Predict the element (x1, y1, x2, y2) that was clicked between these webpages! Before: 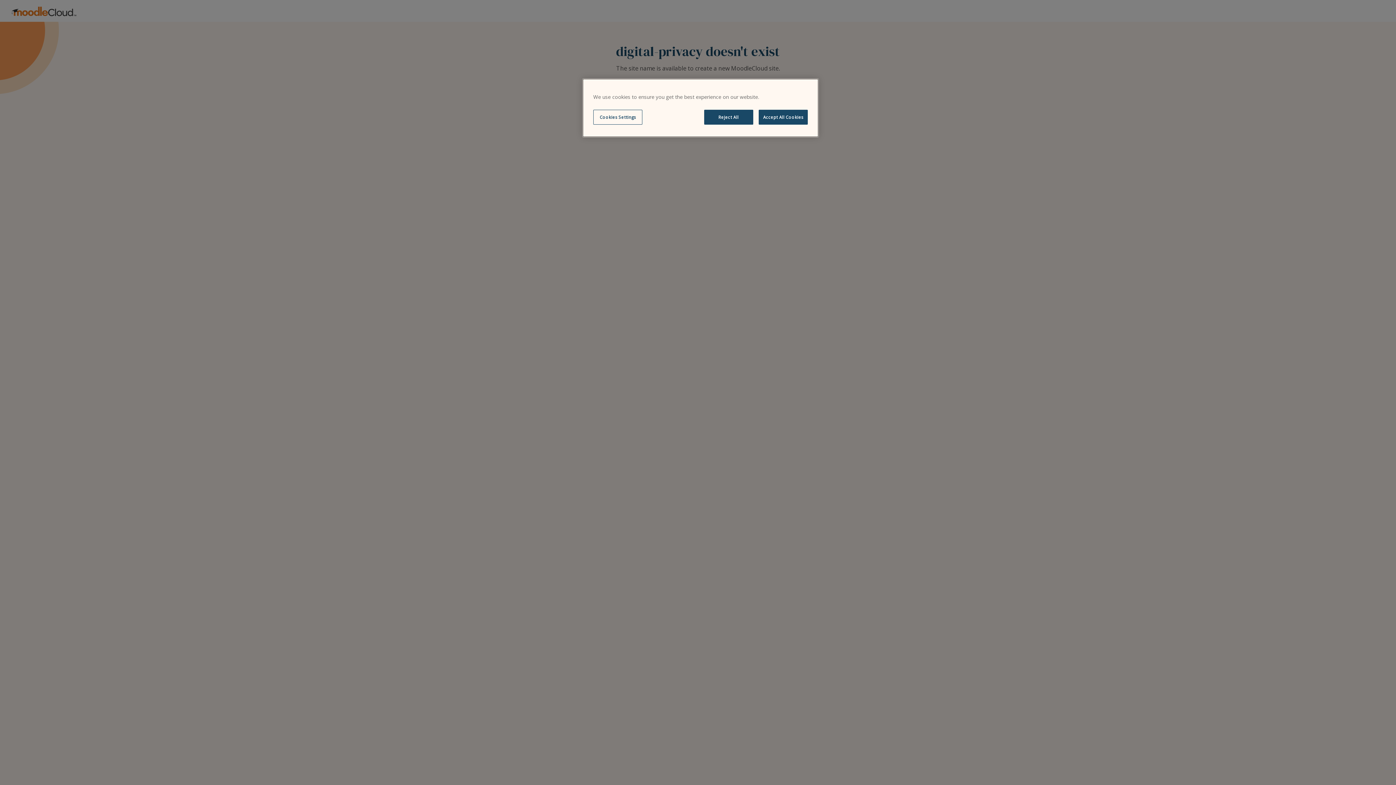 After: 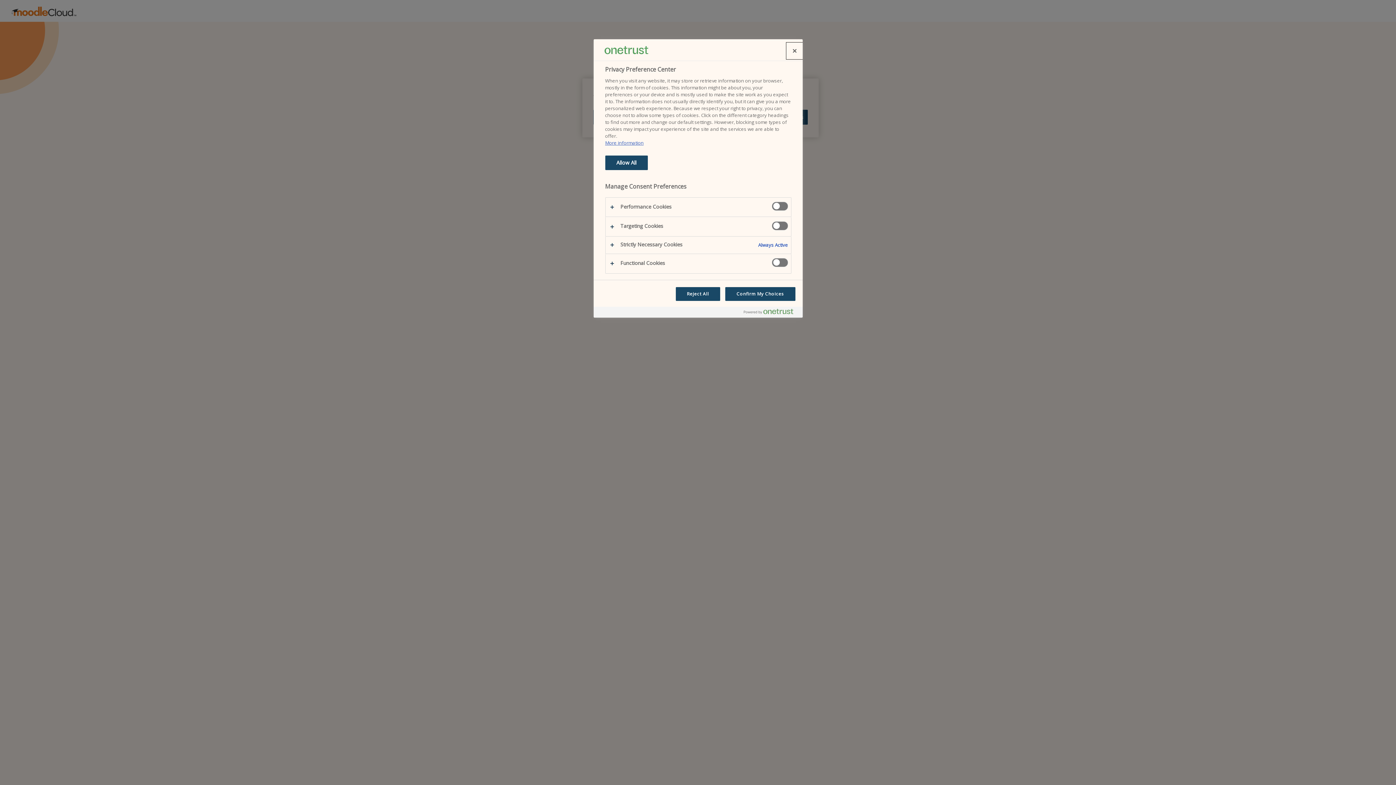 Action: label: Cookies Settings bbox: (593, 109, 642, 124)